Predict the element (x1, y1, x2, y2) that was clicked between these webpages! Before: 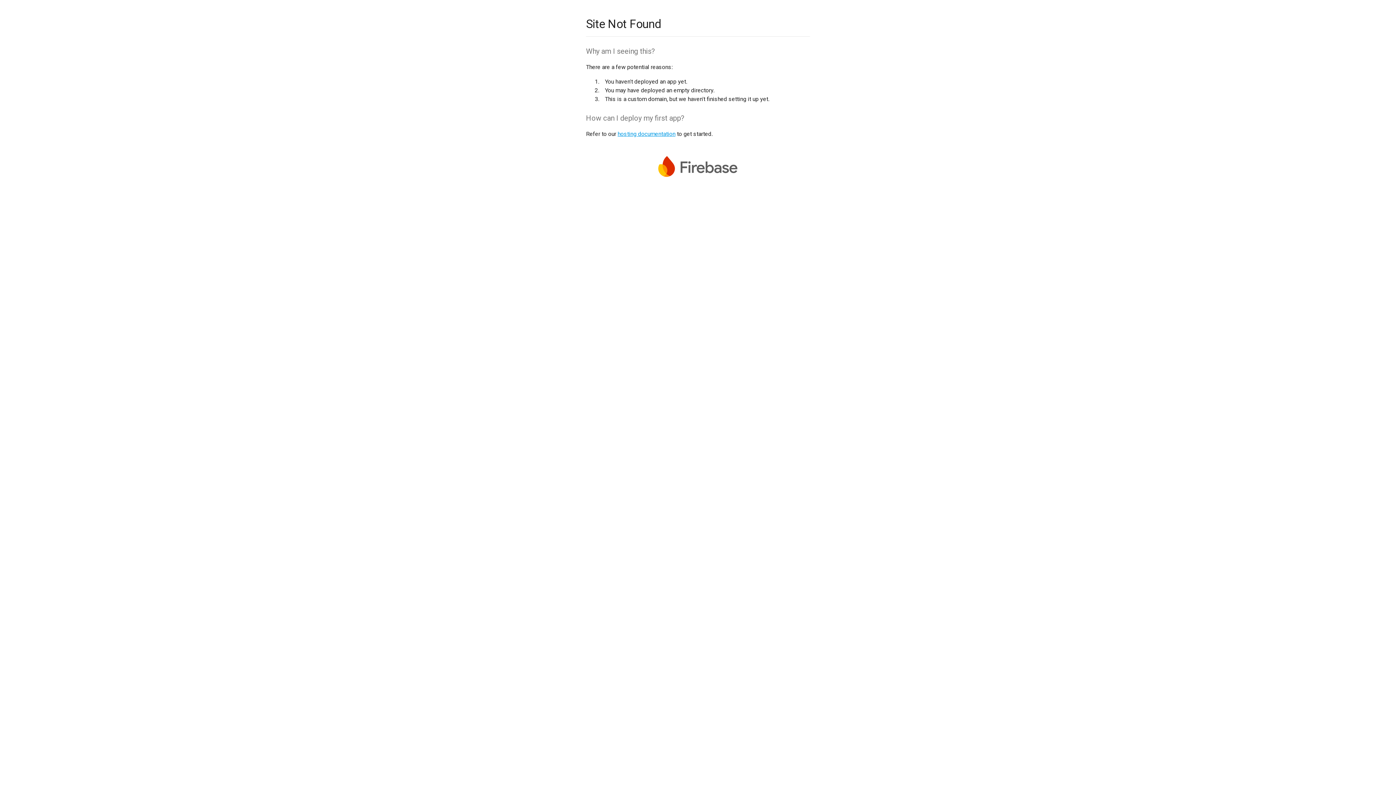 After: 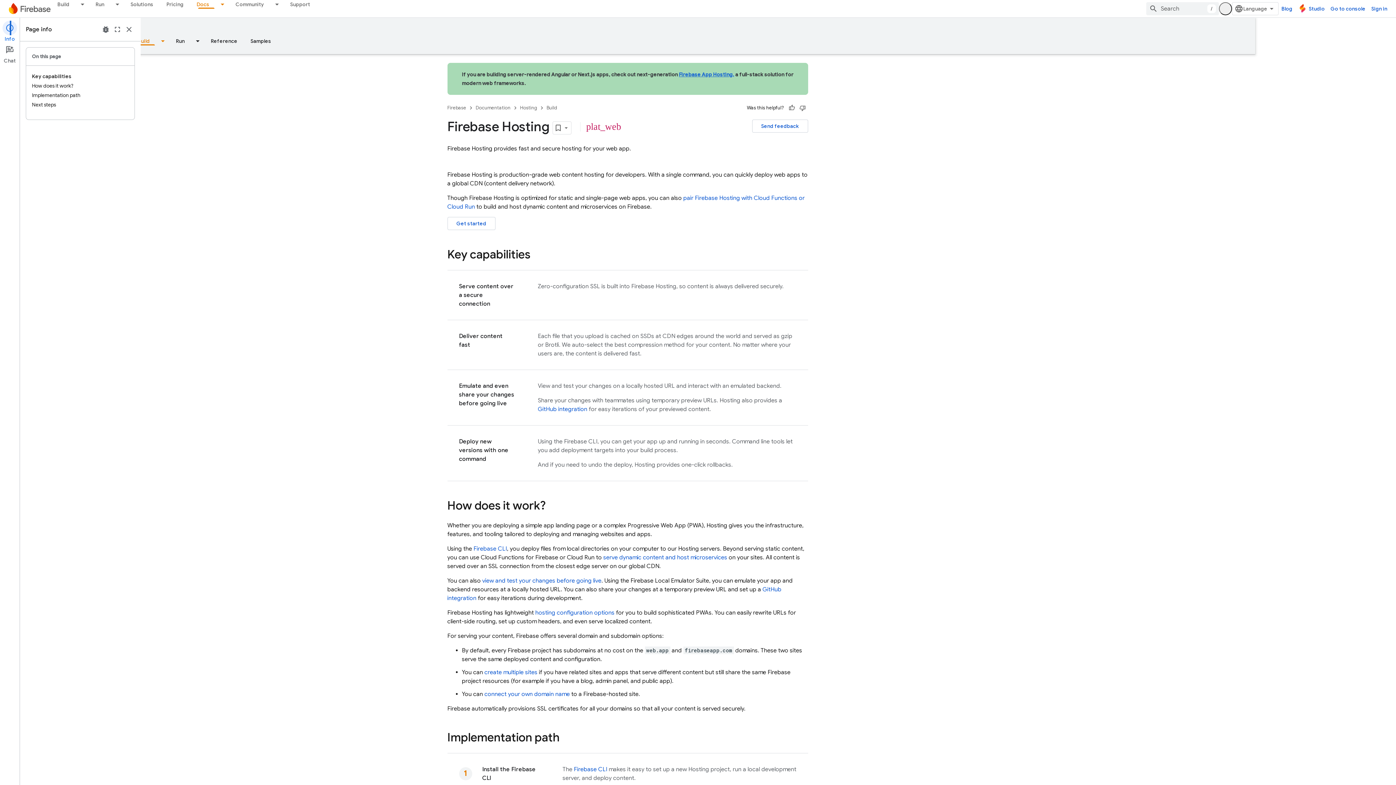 Action: bbox: (617, 130, 675, 137) label: hosting documentation